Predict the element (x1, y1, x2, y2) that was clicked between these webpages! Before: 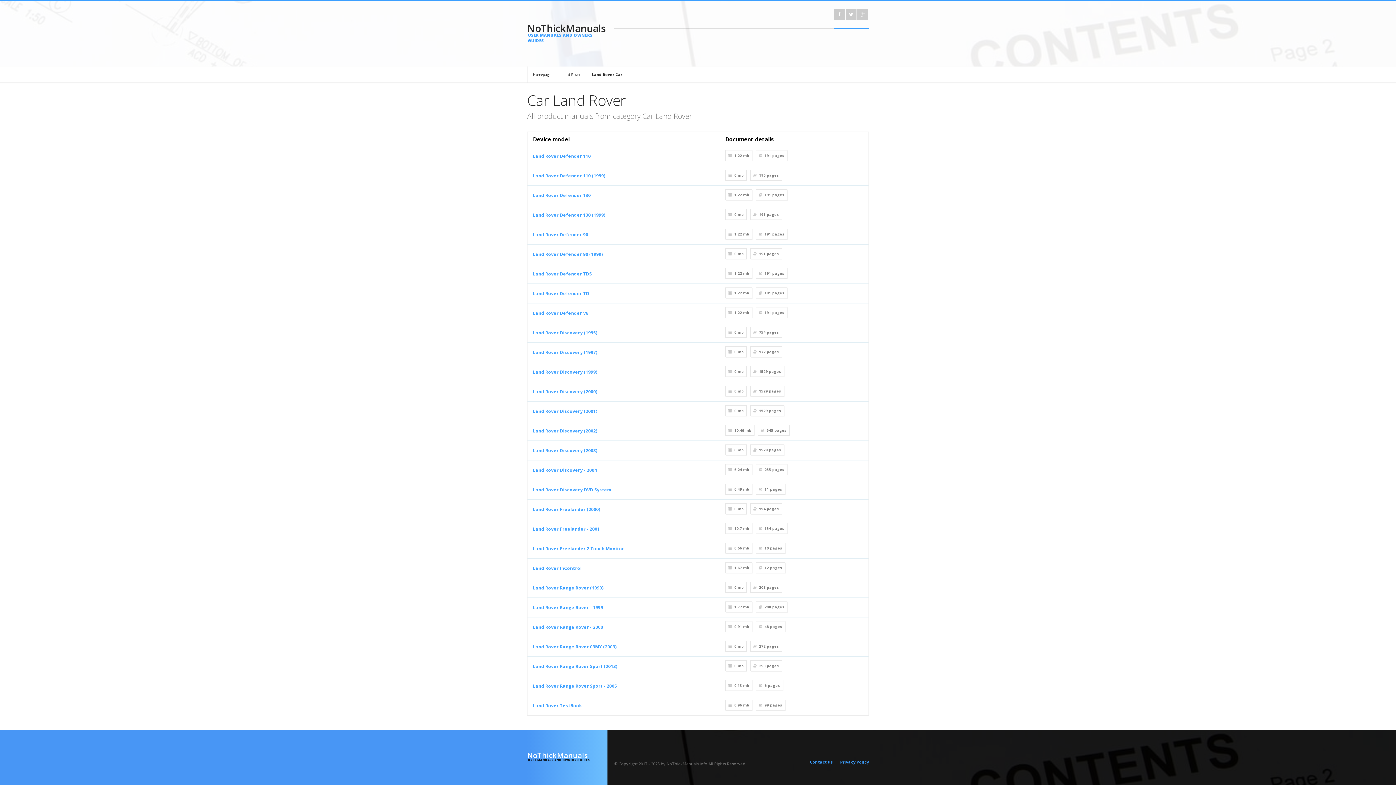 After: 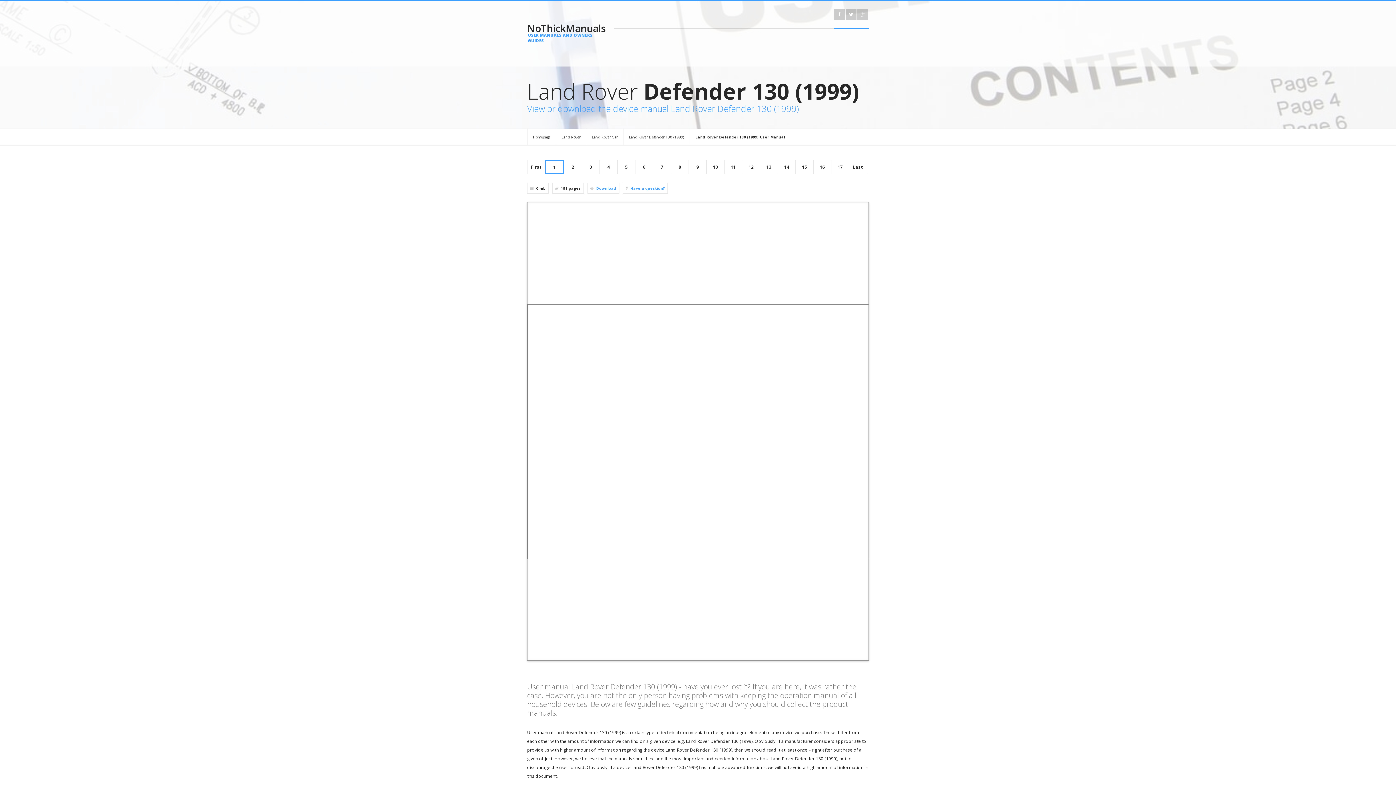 Action: bbox: (533, 212, 605, 218) label: Land Rover Defender 130 (1999)